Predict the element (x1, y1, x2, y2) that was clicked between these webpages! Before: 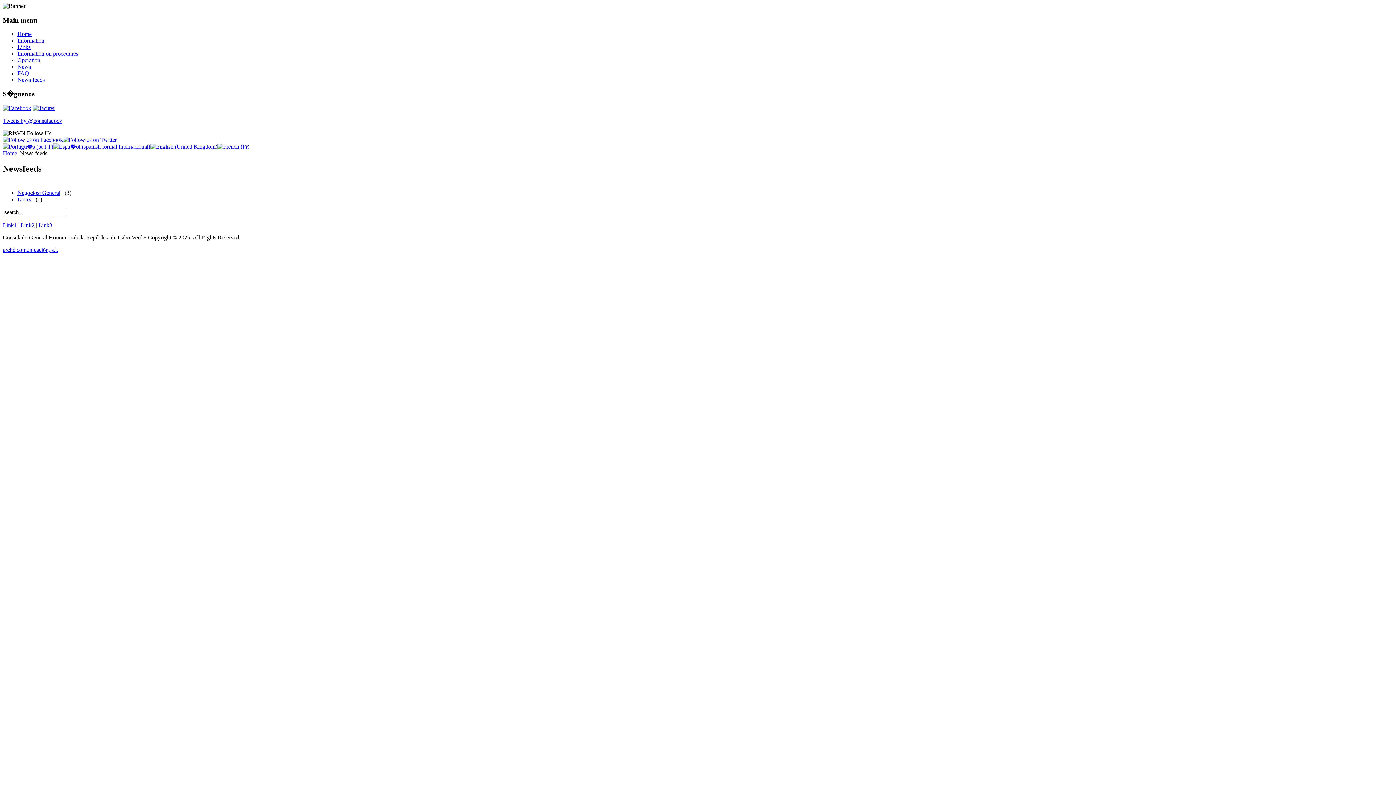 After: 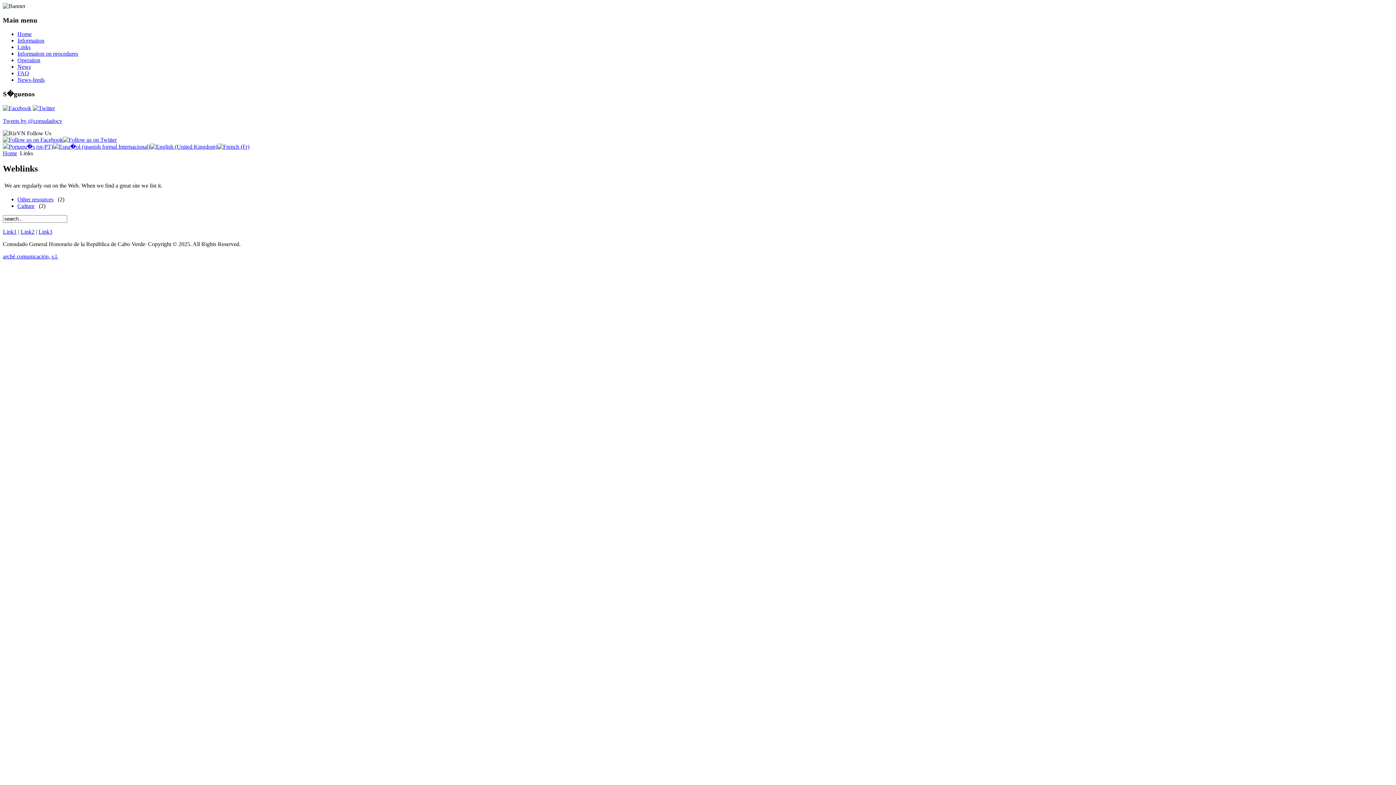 Action: label: Links bbox: (17, 44, 30, 50)